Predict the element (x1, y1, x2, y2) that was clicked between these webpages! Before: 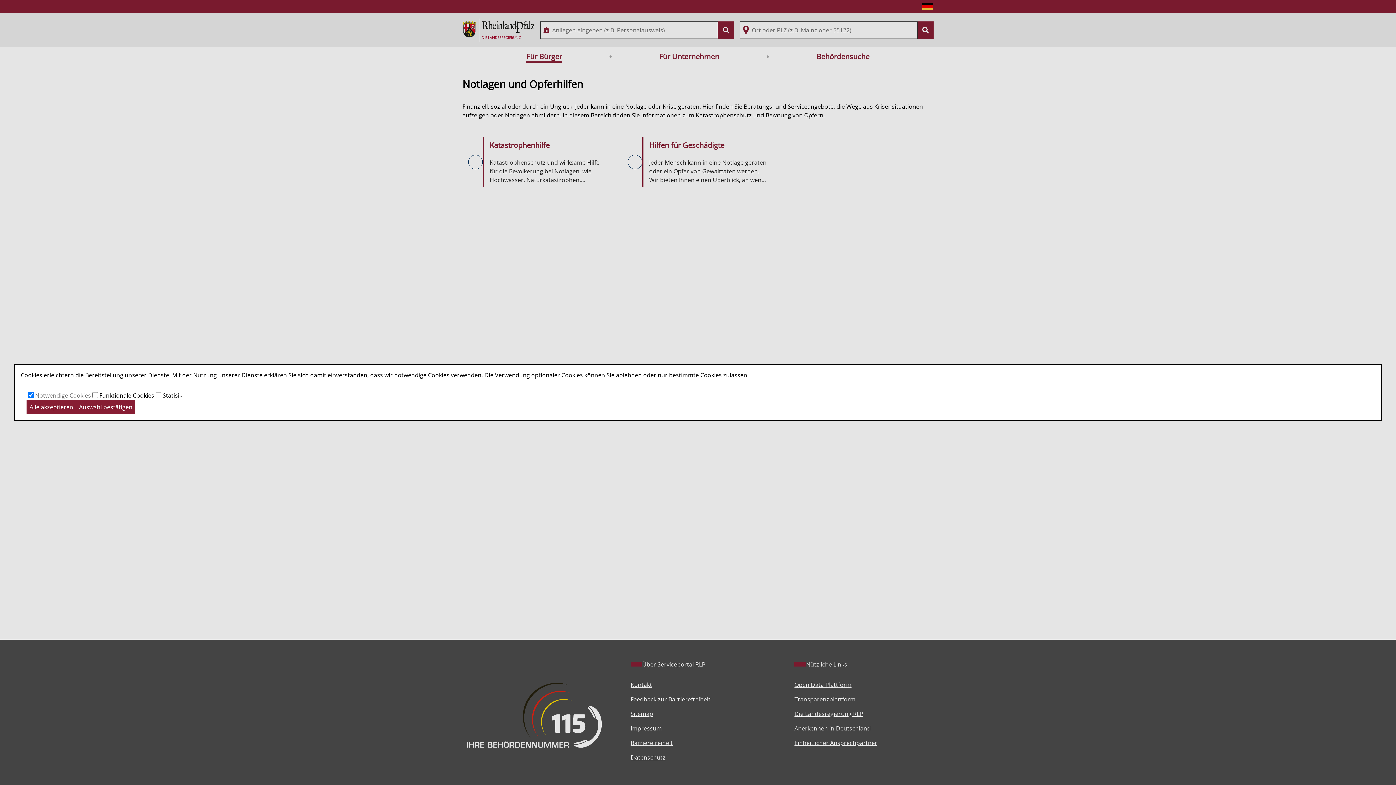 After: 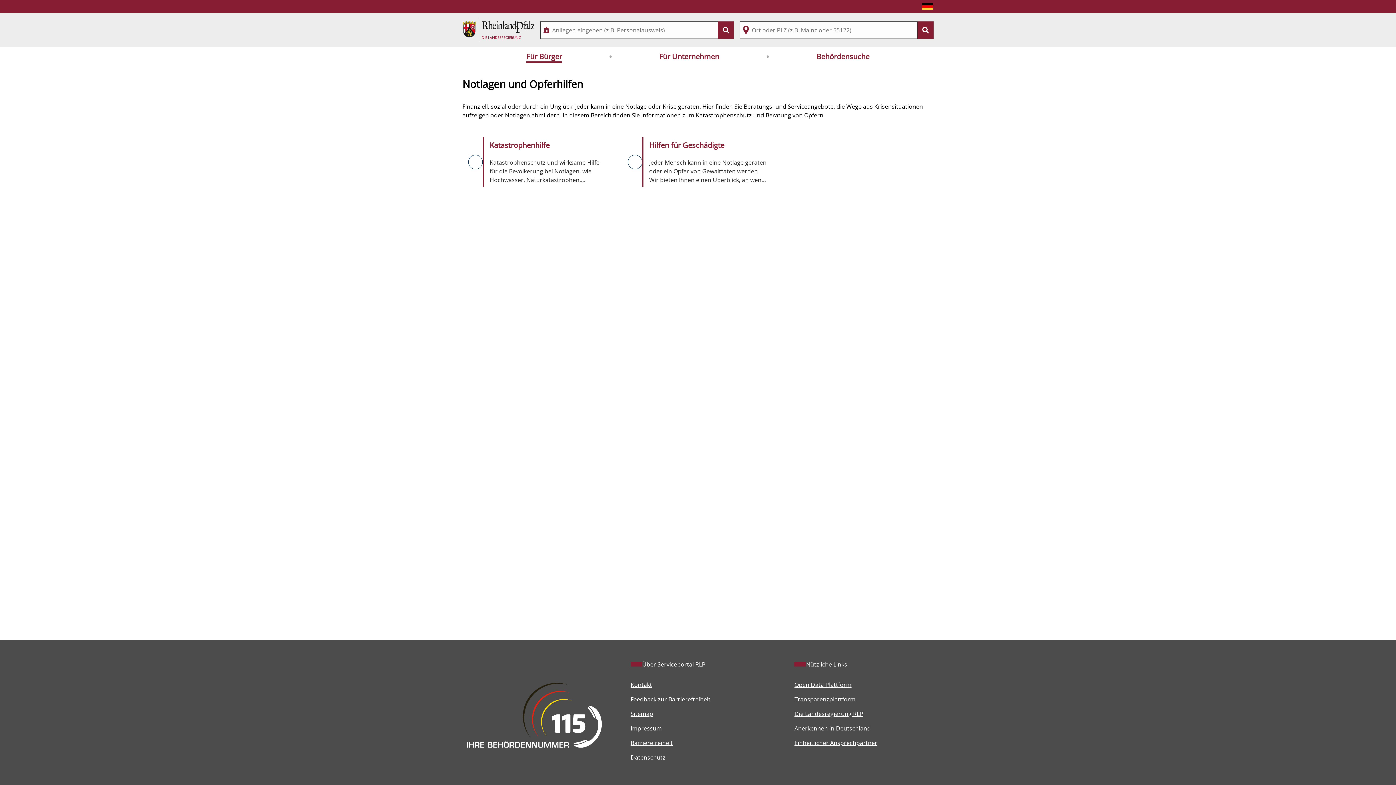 Action: bbox: (26, 400, 76, 414) label: Alle akzeptieren